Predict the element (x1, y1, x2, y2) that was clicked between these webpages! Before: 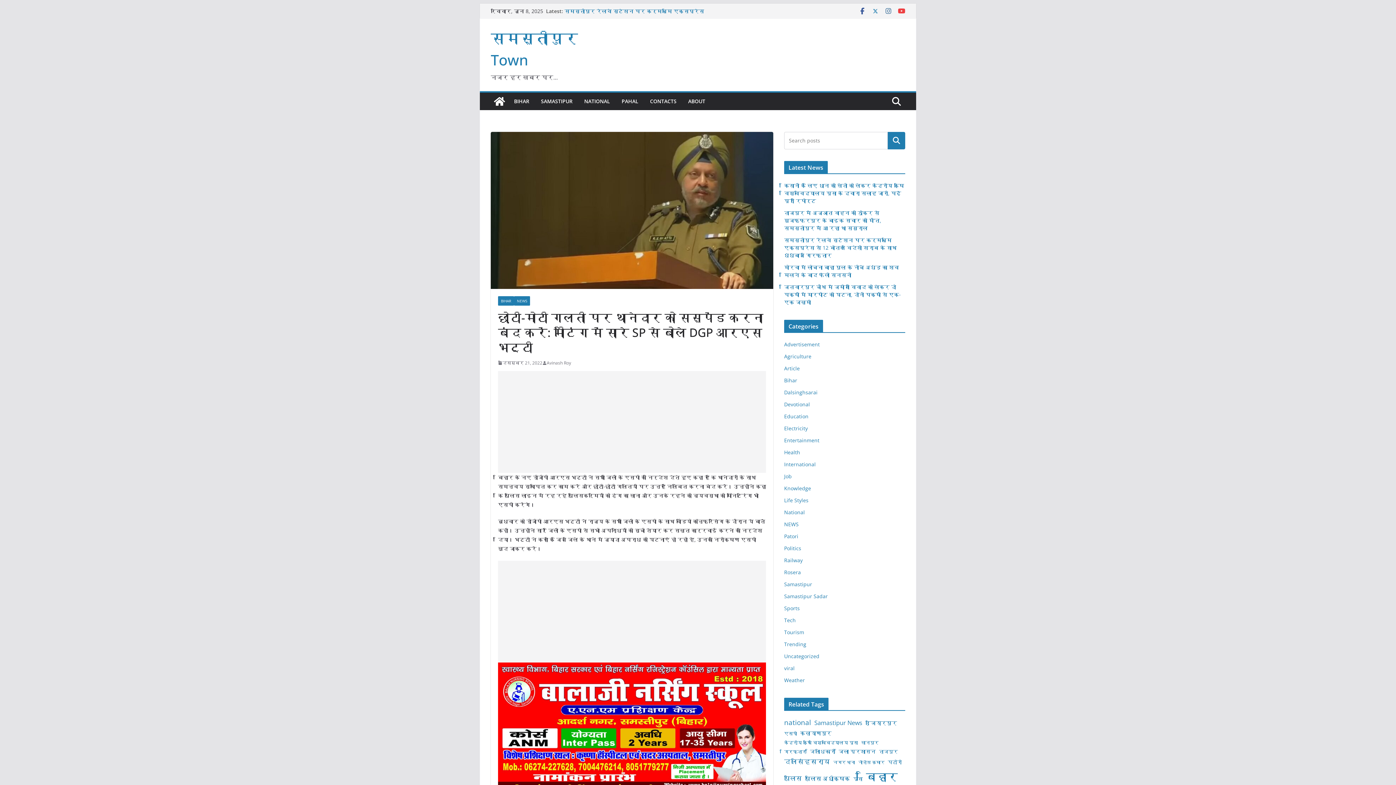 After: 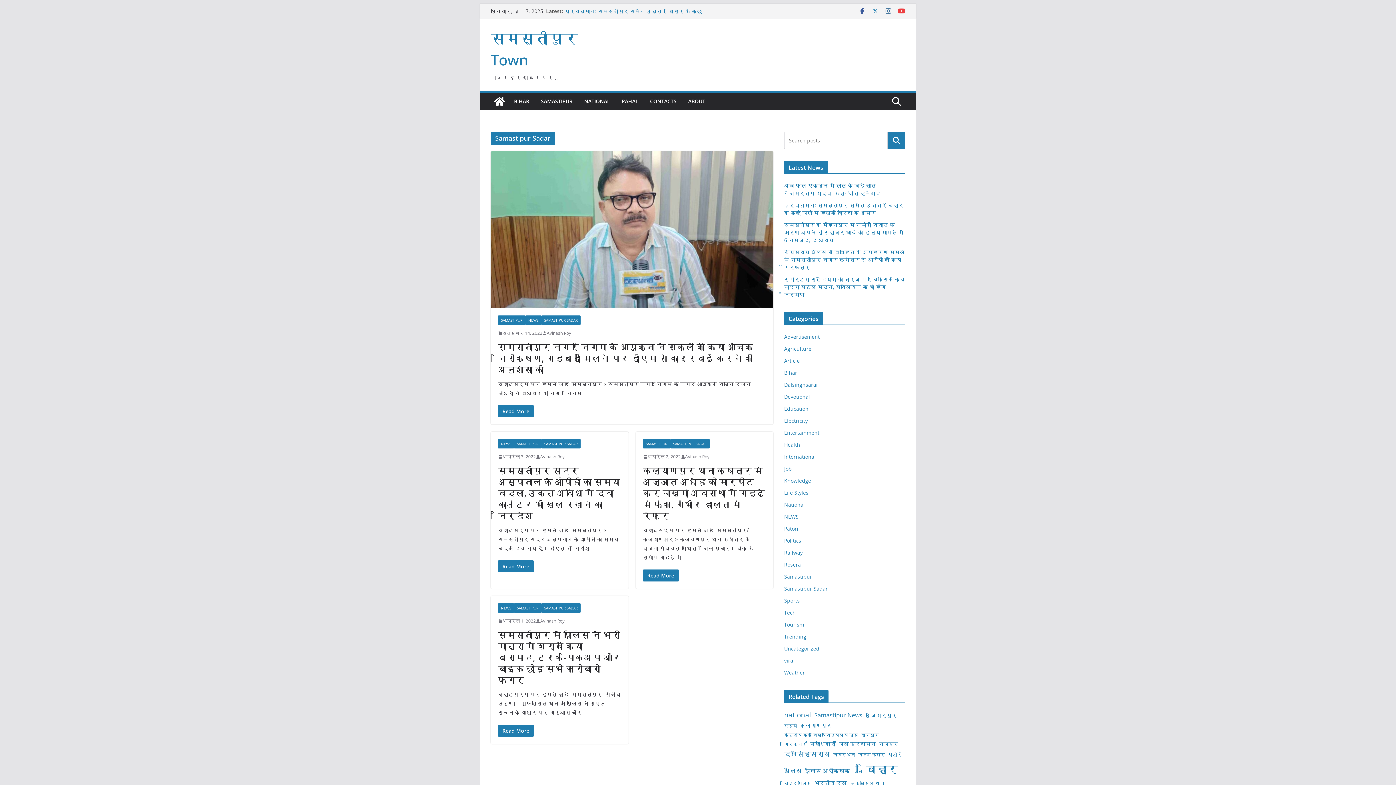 Action: label: Samastipur Sadar bbox: (784, 593, 828, 600)